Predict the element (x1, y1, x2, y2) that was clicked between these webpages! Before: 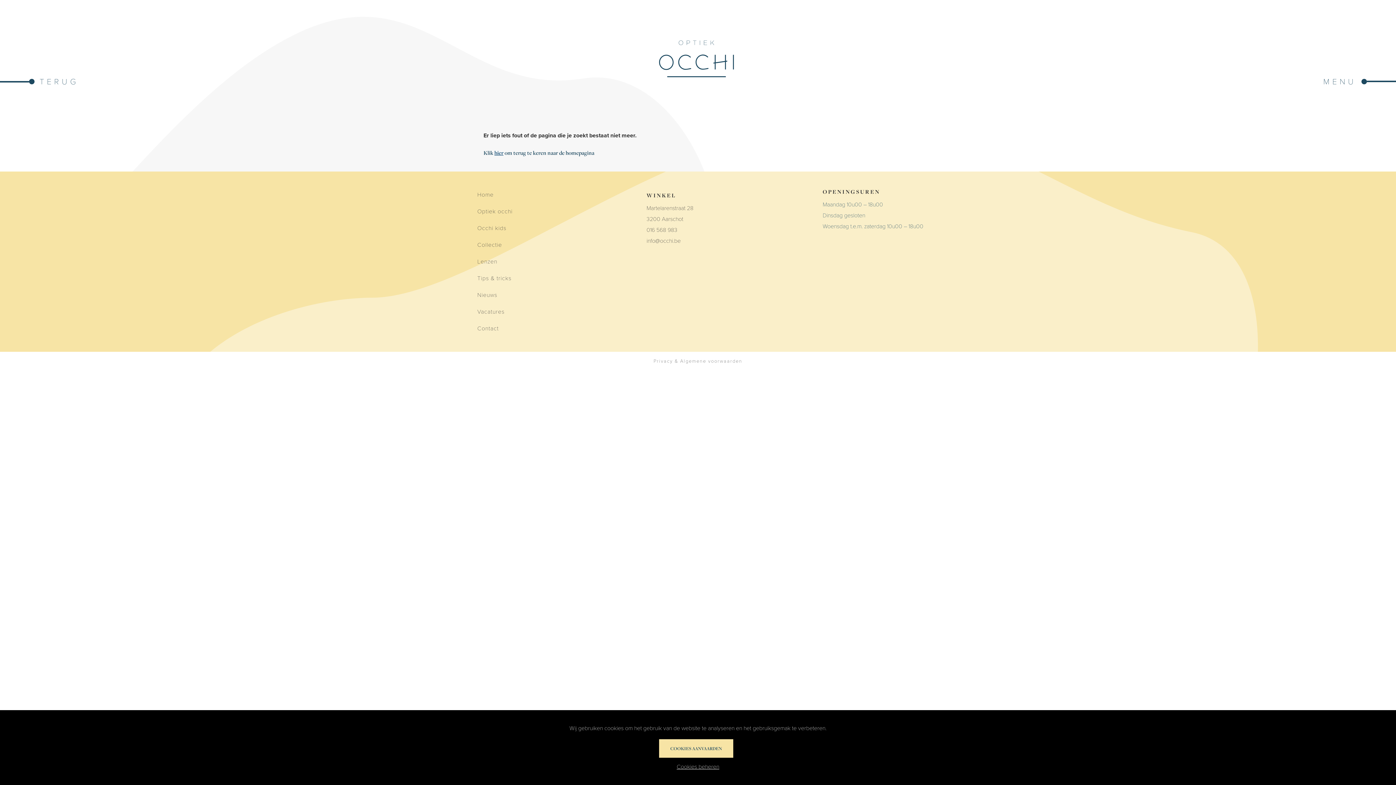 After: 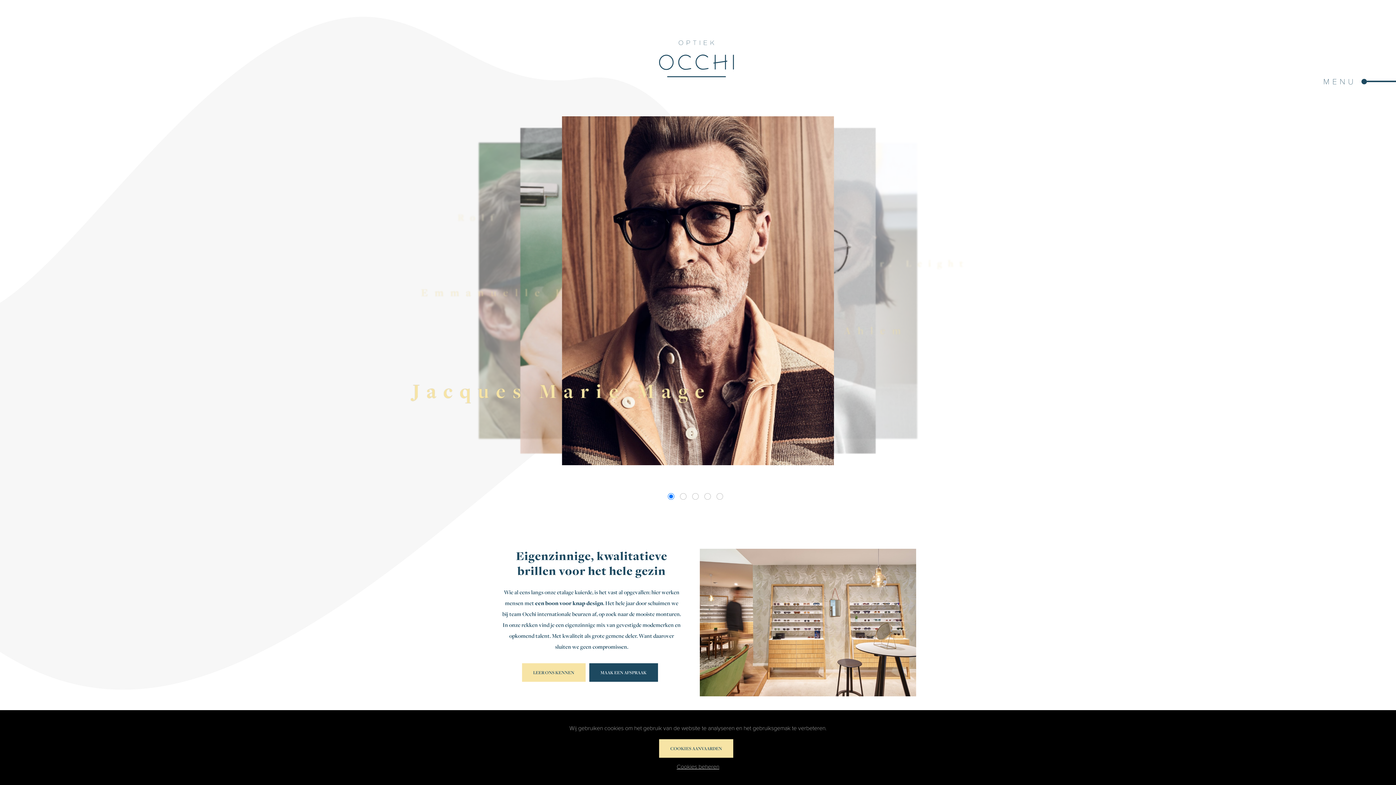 Action: bbox: (652, 55, 744, 63)